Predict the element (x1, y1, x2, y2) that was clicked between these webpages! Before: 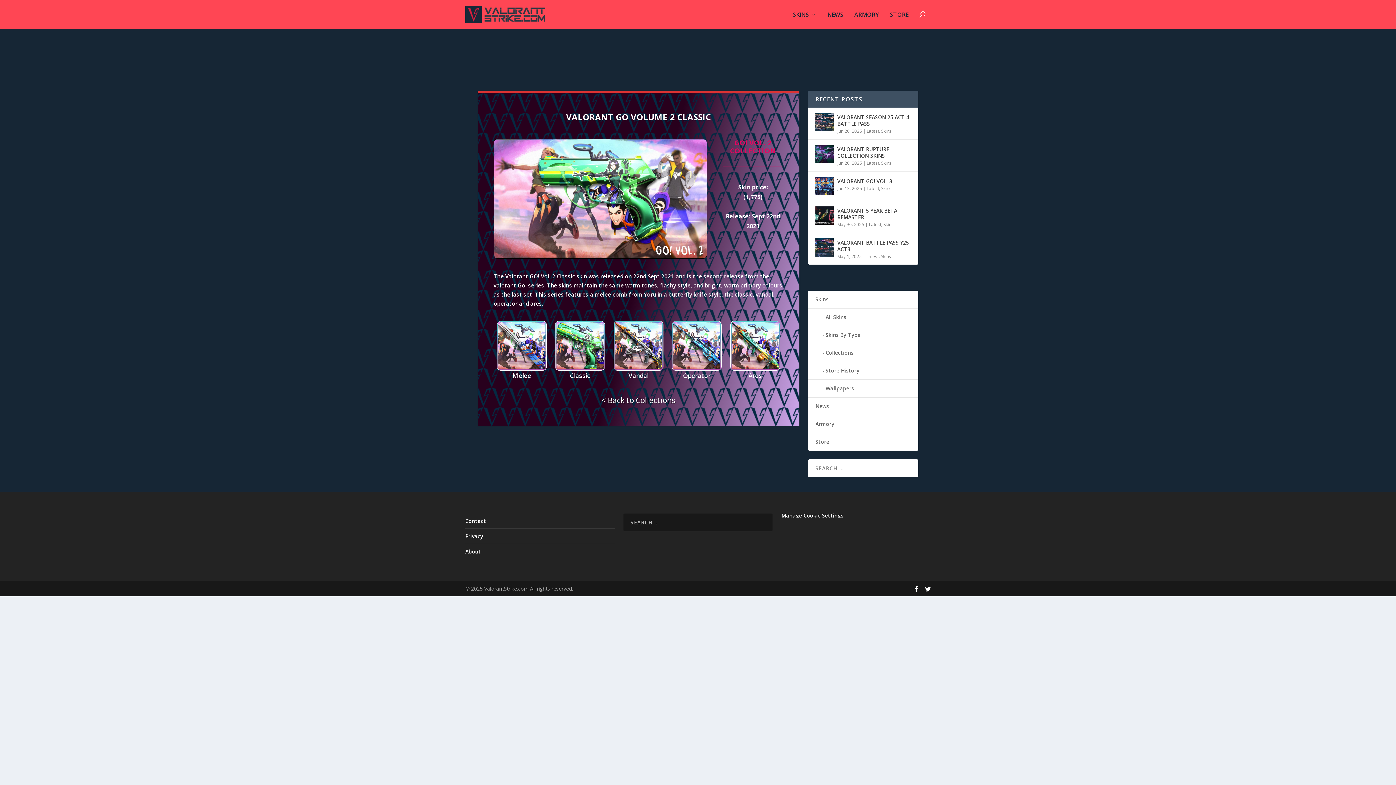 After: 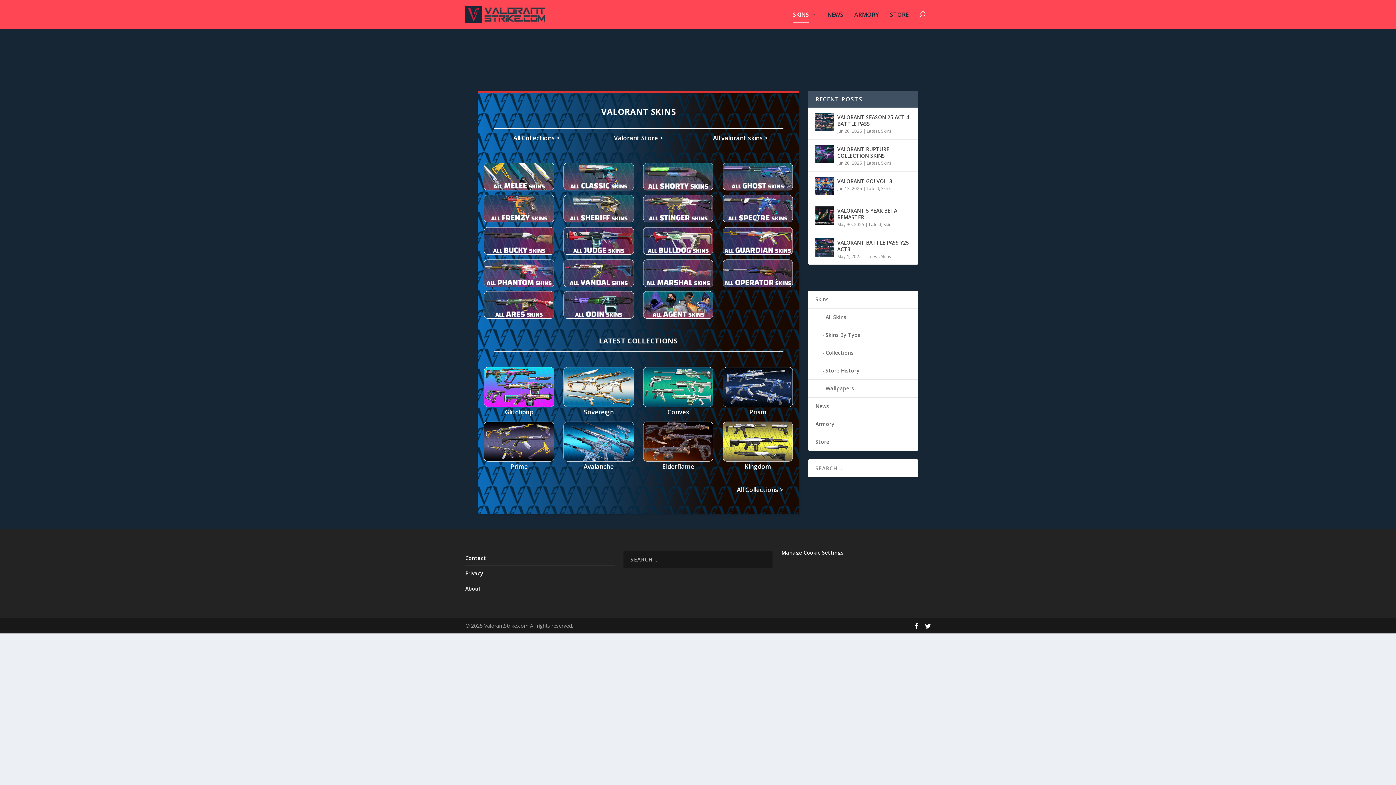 Action: label: SKINS bbox: (793, 11, 816, 29)